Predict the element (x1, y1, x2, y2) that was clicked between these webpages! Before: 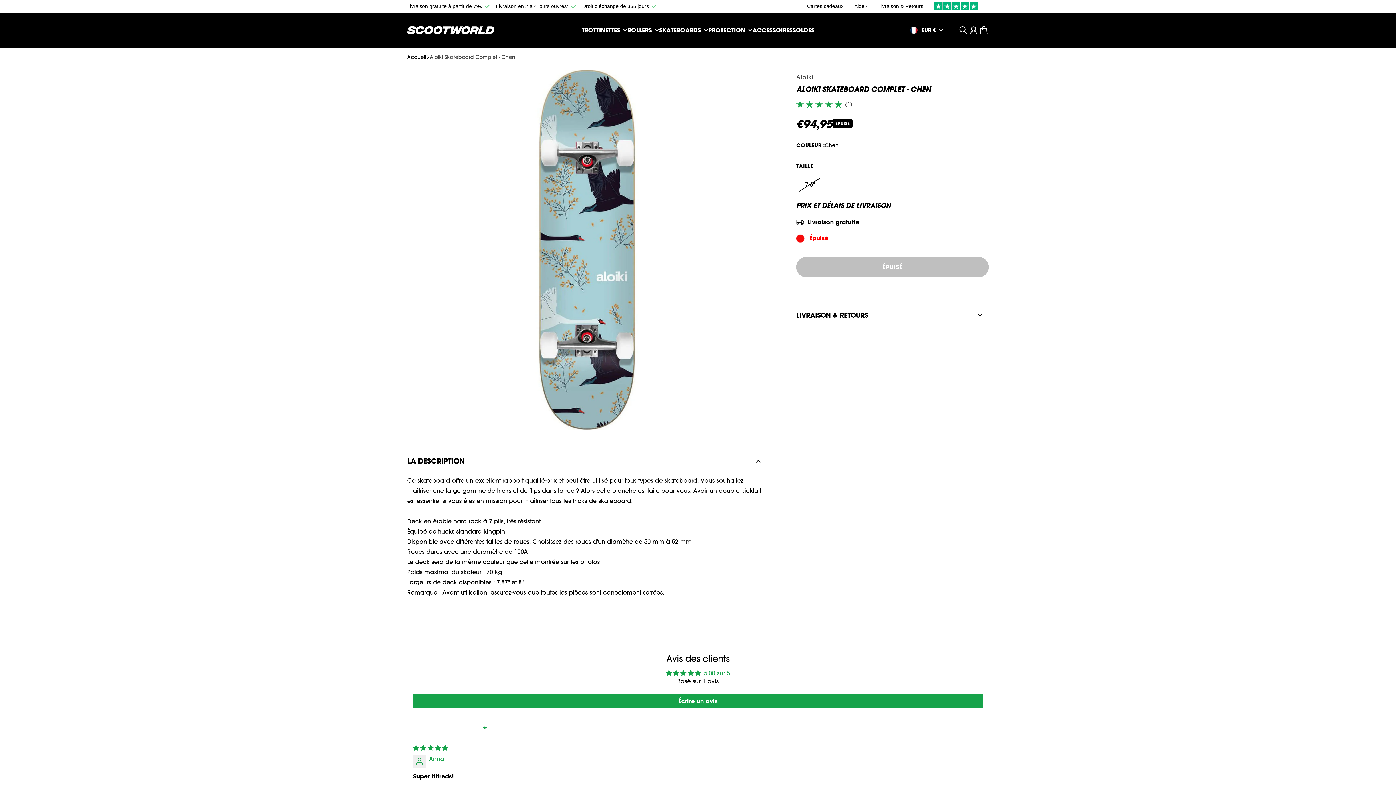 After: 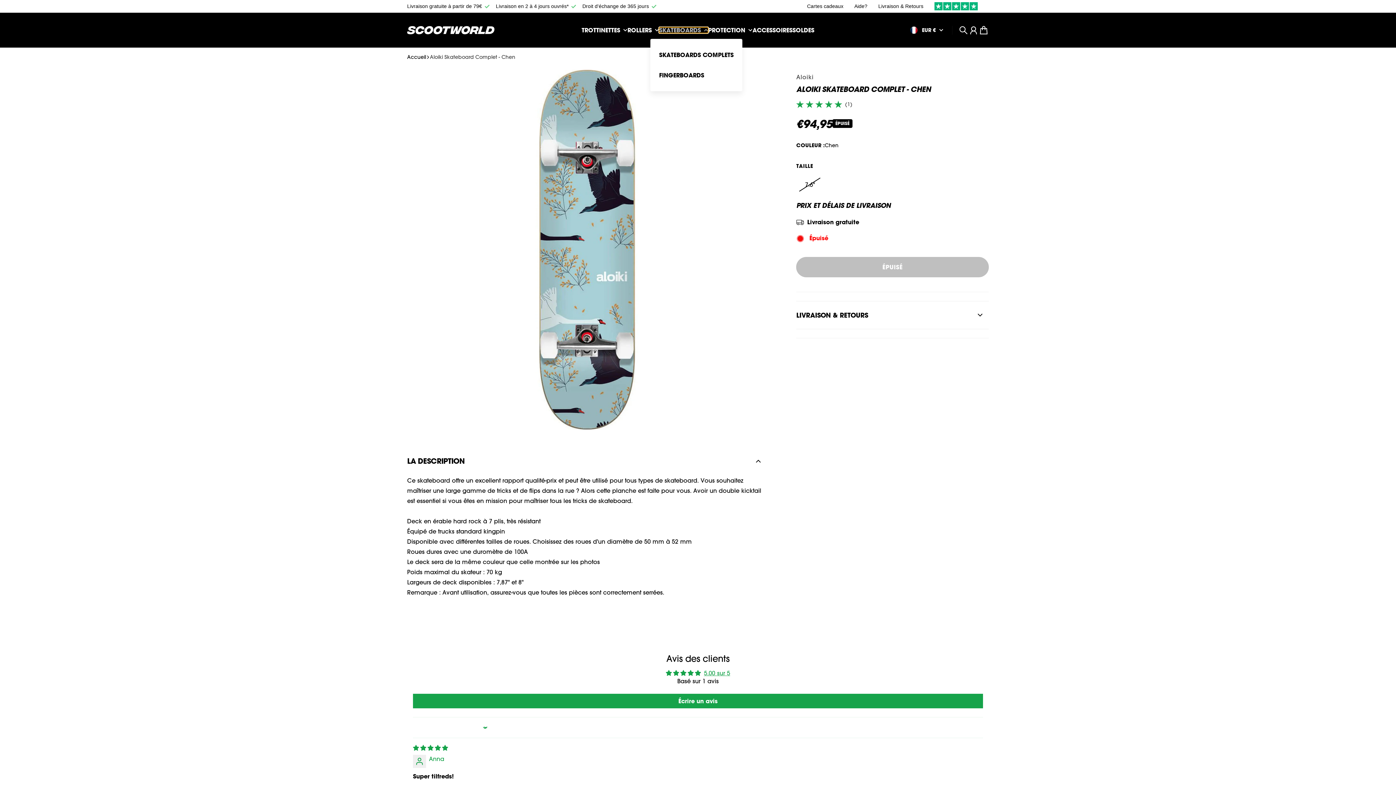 Action: bbox: (659, 27, 708, 33) label: SKATEBOARDS